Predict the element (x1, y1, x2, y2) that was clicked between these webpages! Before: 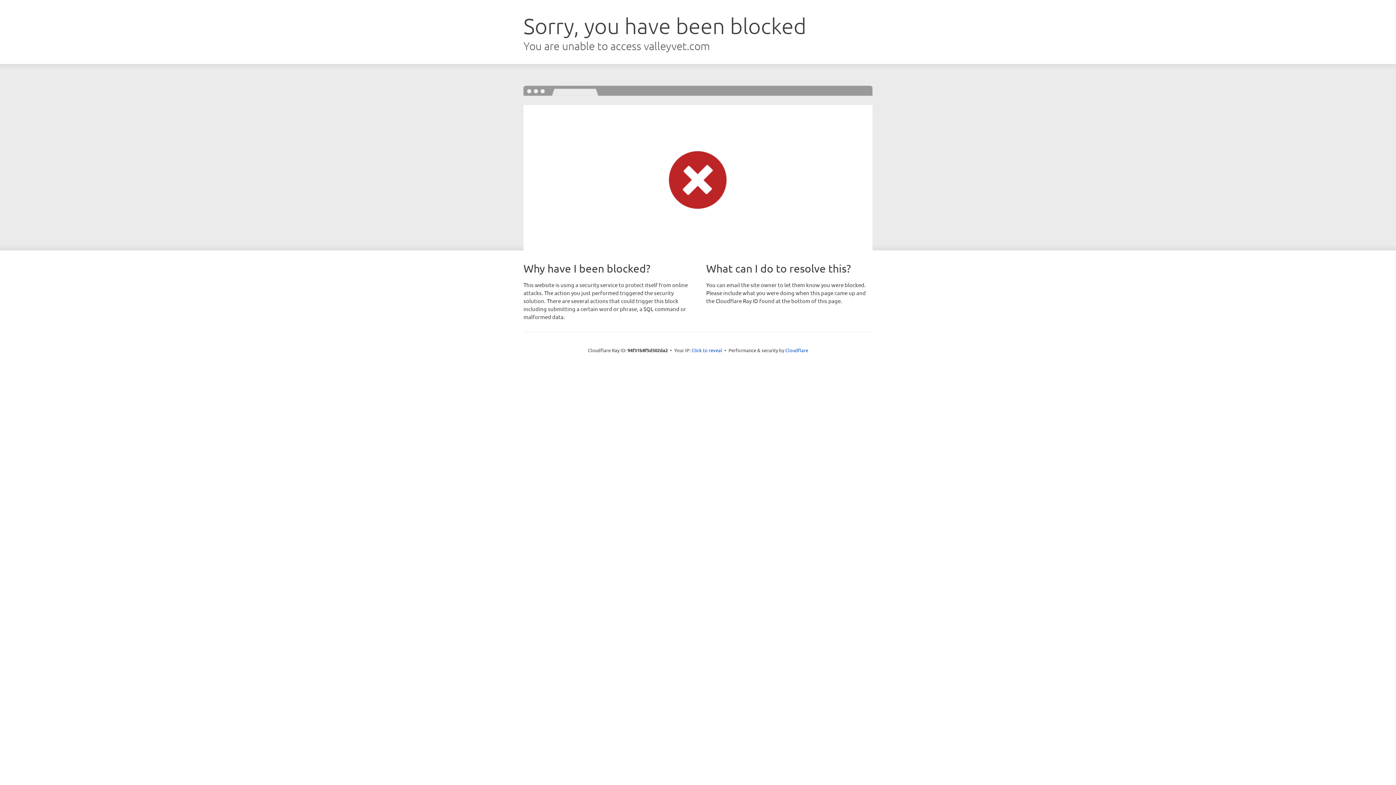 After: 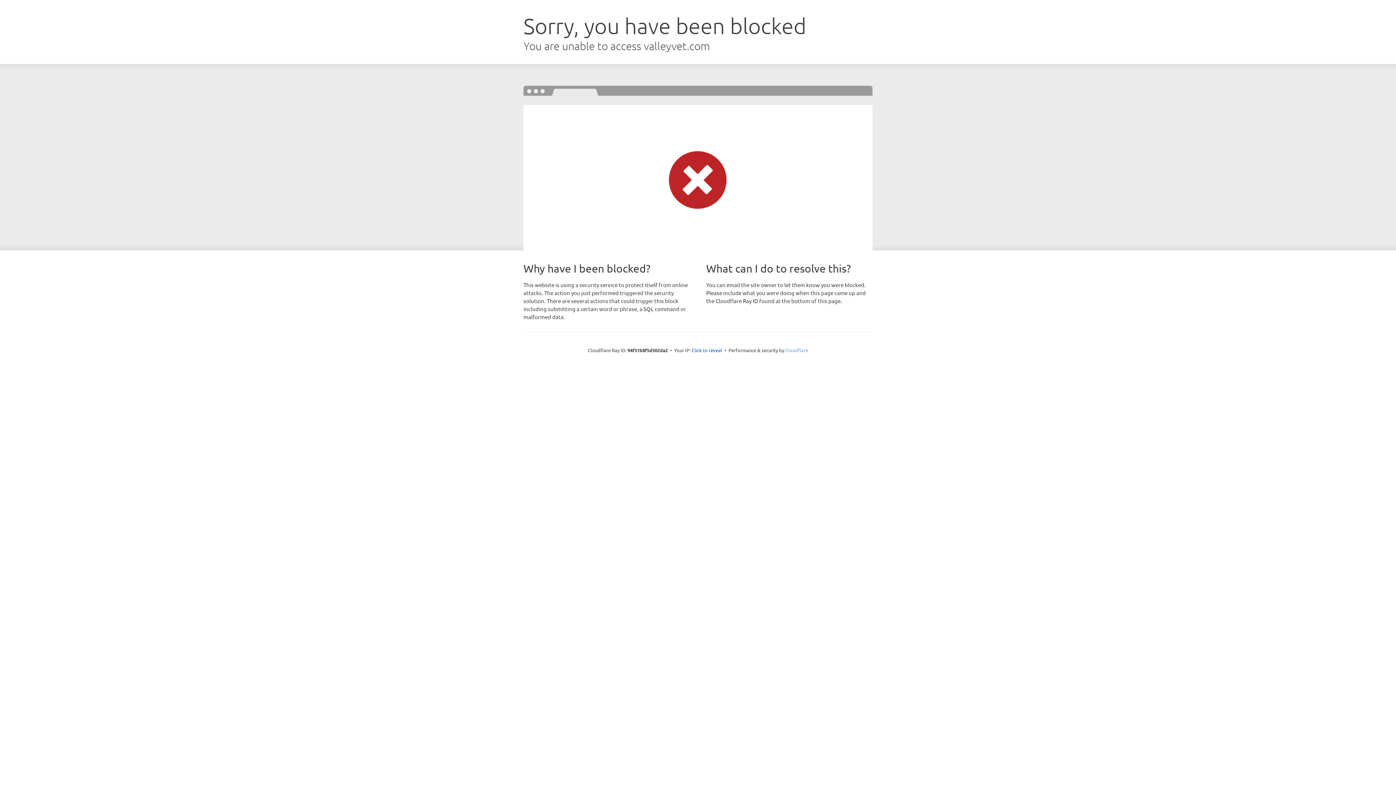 Action: bbox: (785, 347, 808, 353) label: Cloudflare